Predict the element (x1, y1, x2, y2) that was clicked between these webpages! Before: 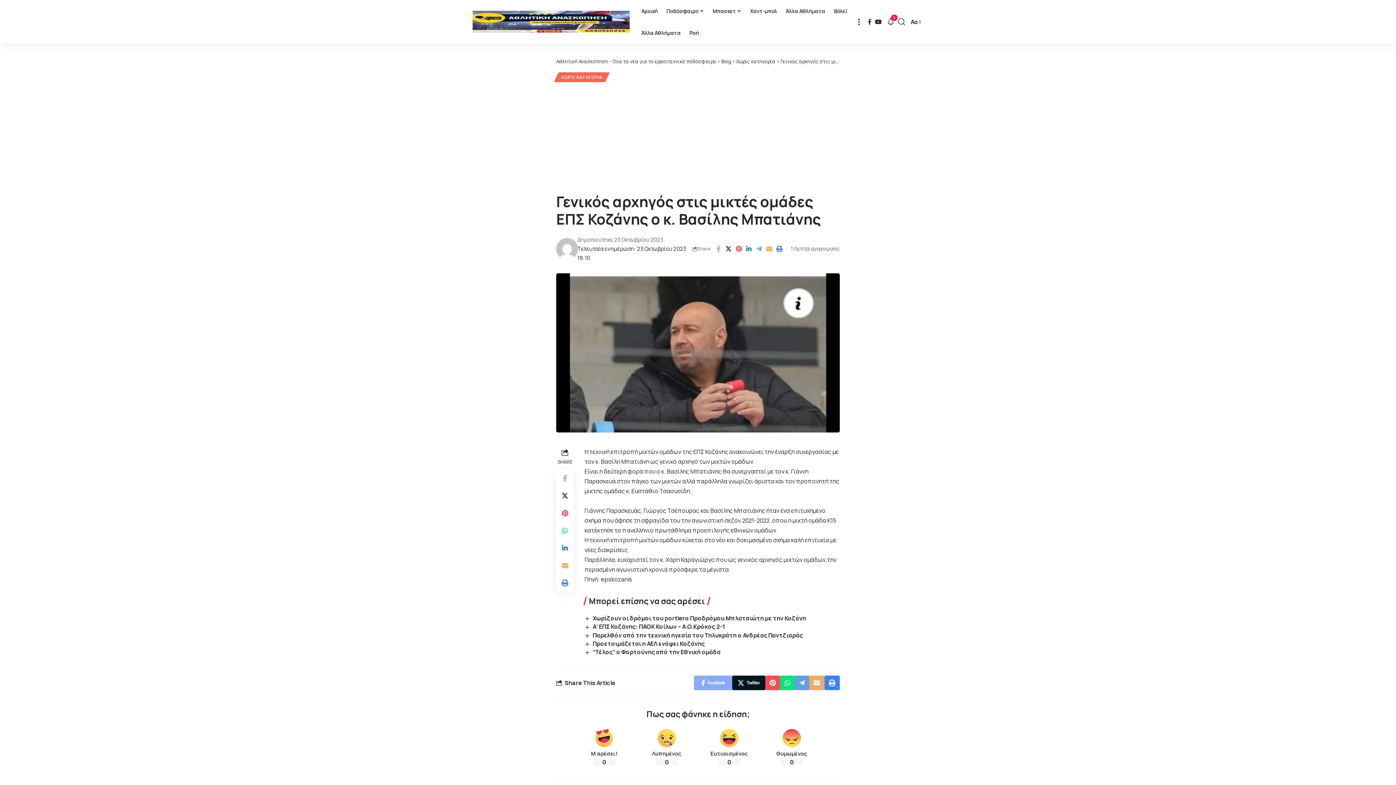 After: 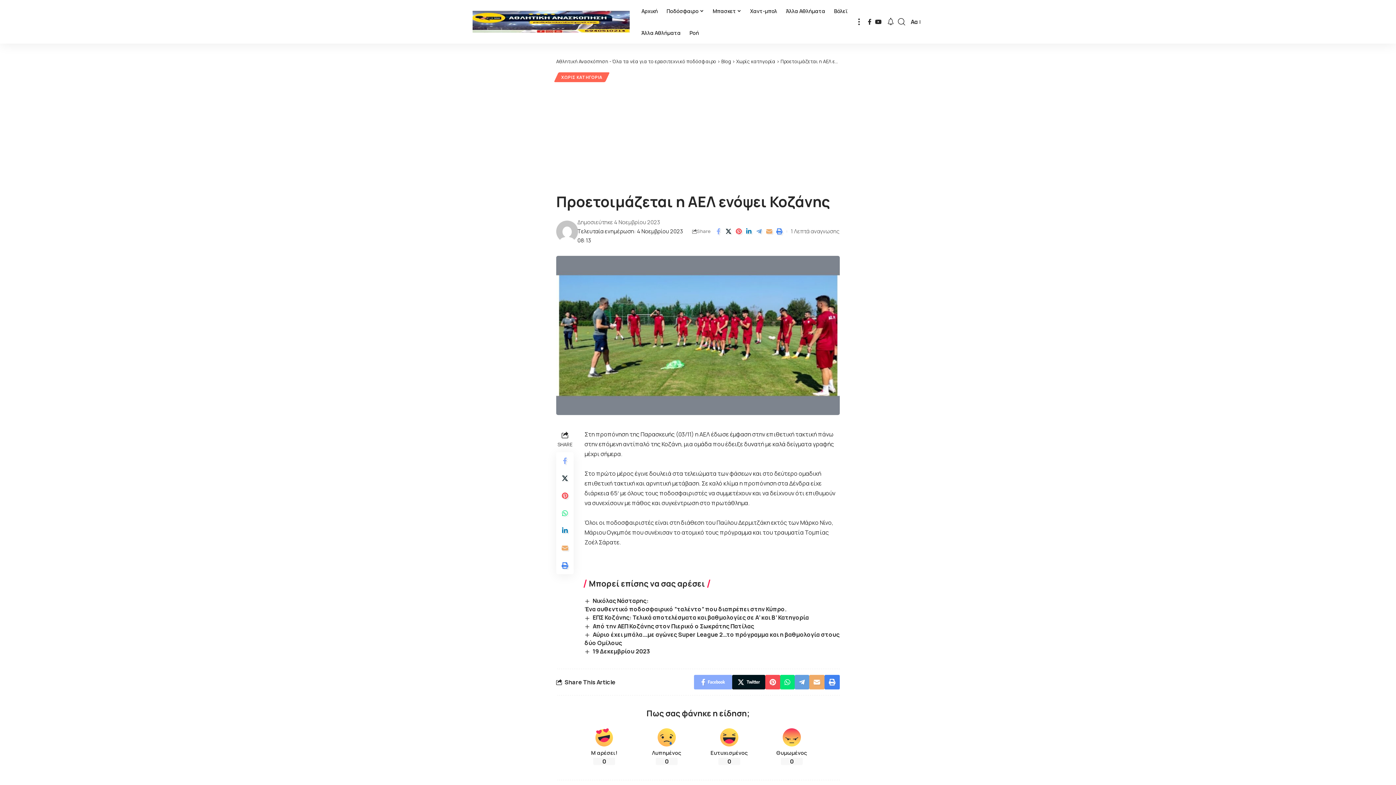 Action: label: Προετοιμάζεται η ΑΕΛ ενόψει Κοζάνης bbox: (592, 639, 704, 647)